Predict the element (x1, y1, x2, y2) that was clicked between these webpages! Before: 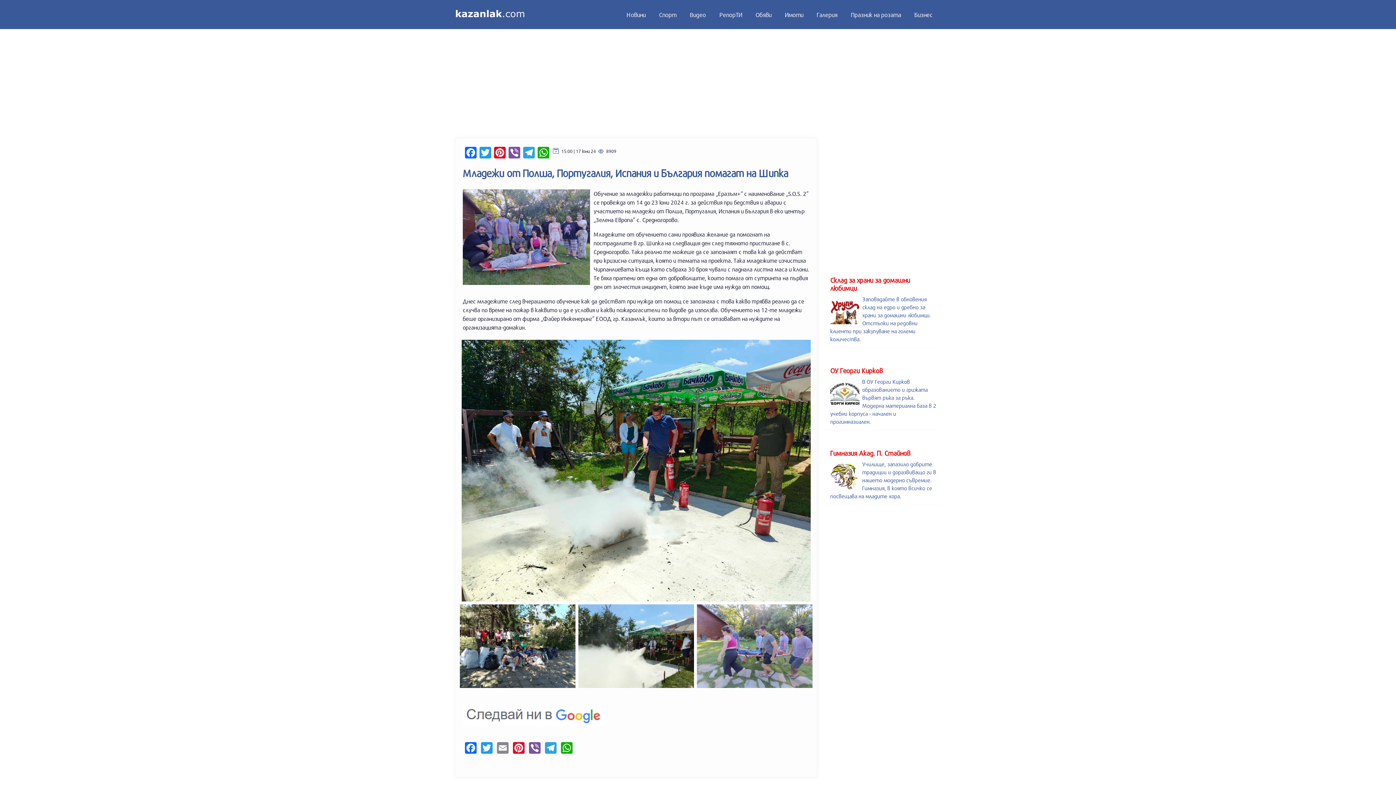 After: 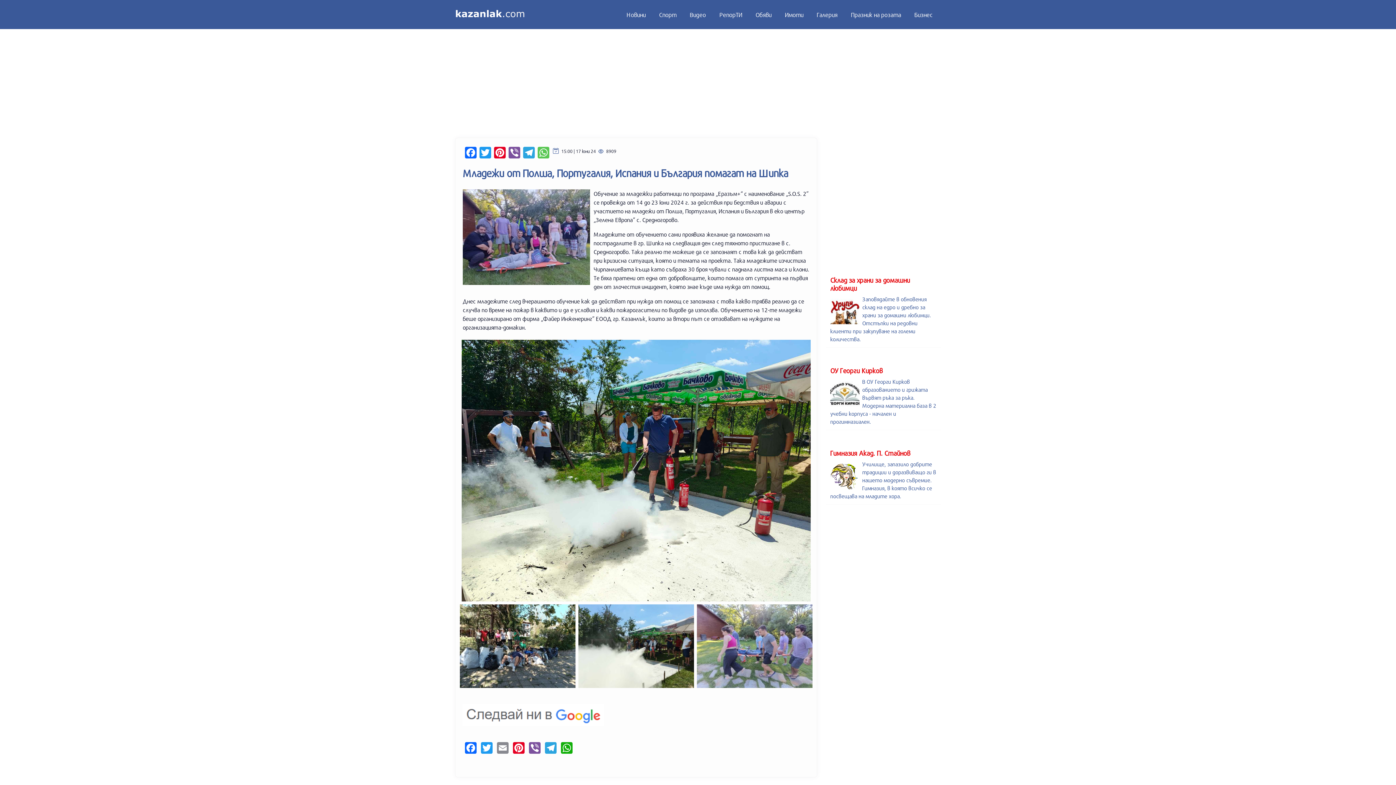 Action: label: WhatsApp bbox: (537, 146, 548, 158)